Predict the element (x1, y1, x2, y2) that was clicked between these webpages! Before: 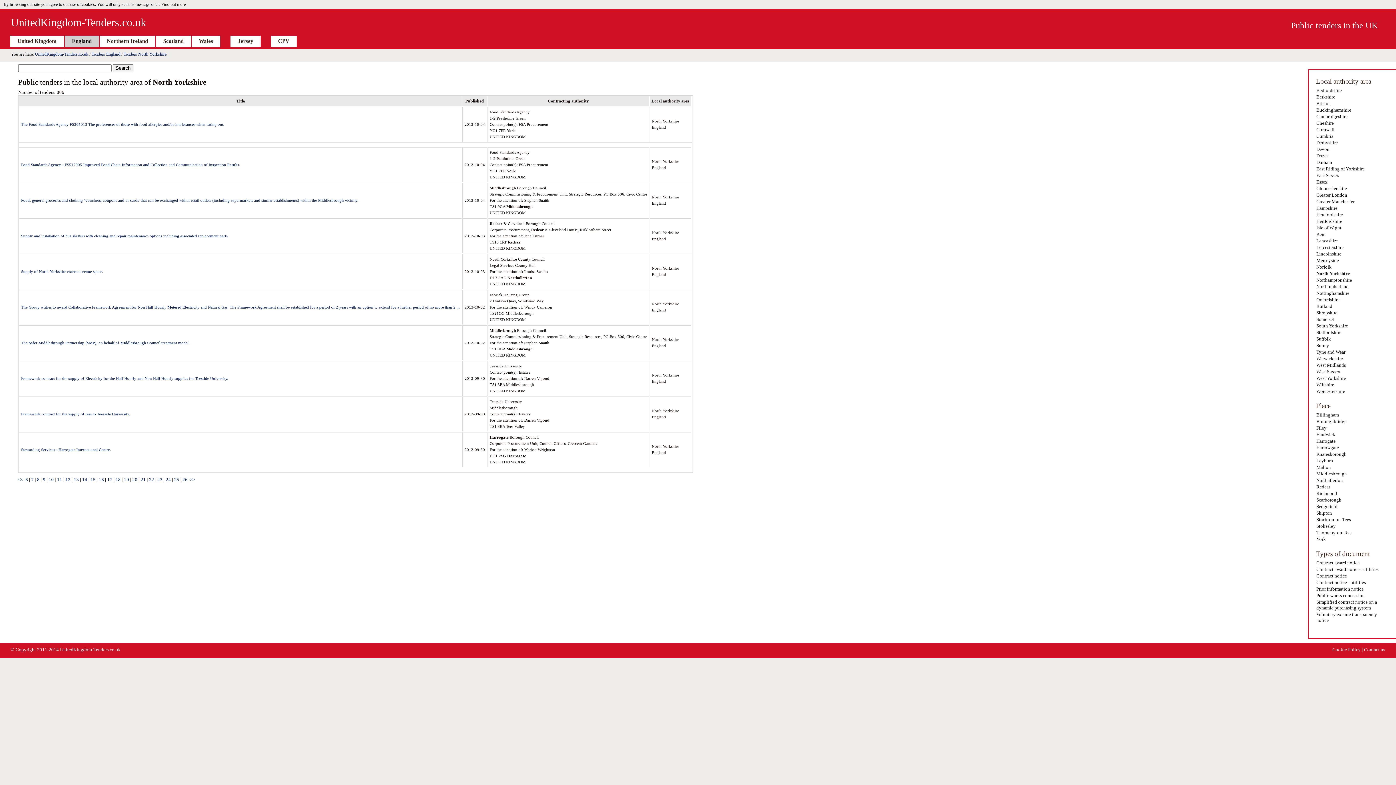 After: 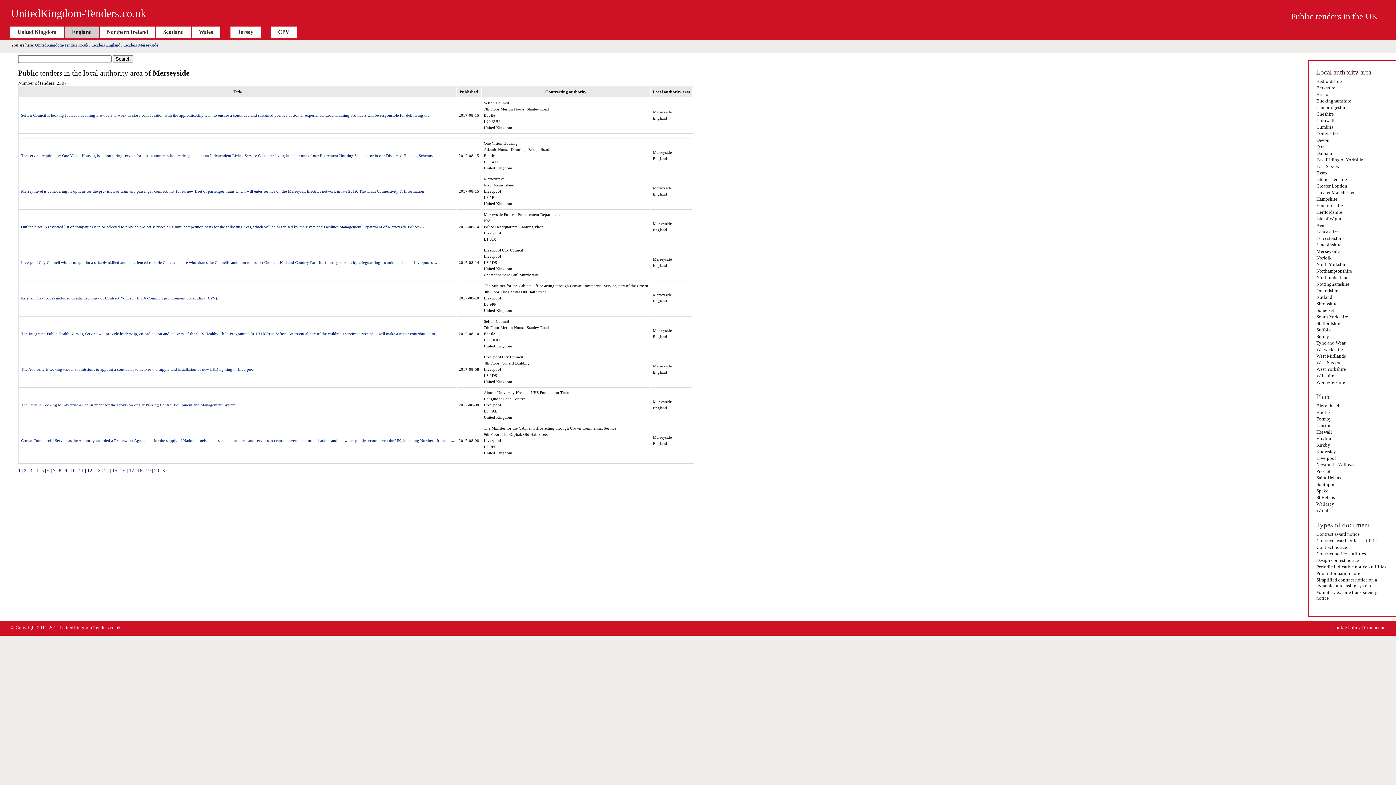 Action: label: Merseyside bbox: (1316, 257, 1389, 264)